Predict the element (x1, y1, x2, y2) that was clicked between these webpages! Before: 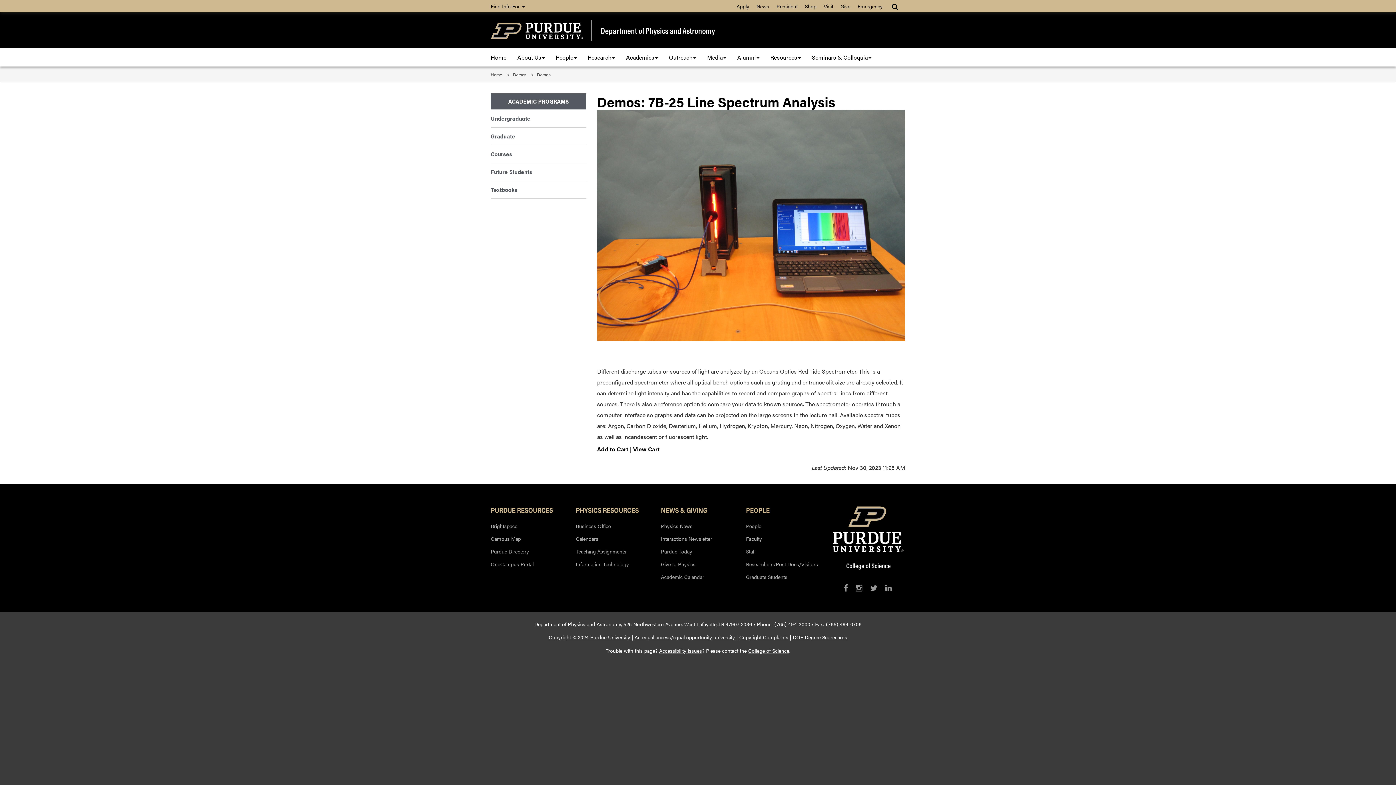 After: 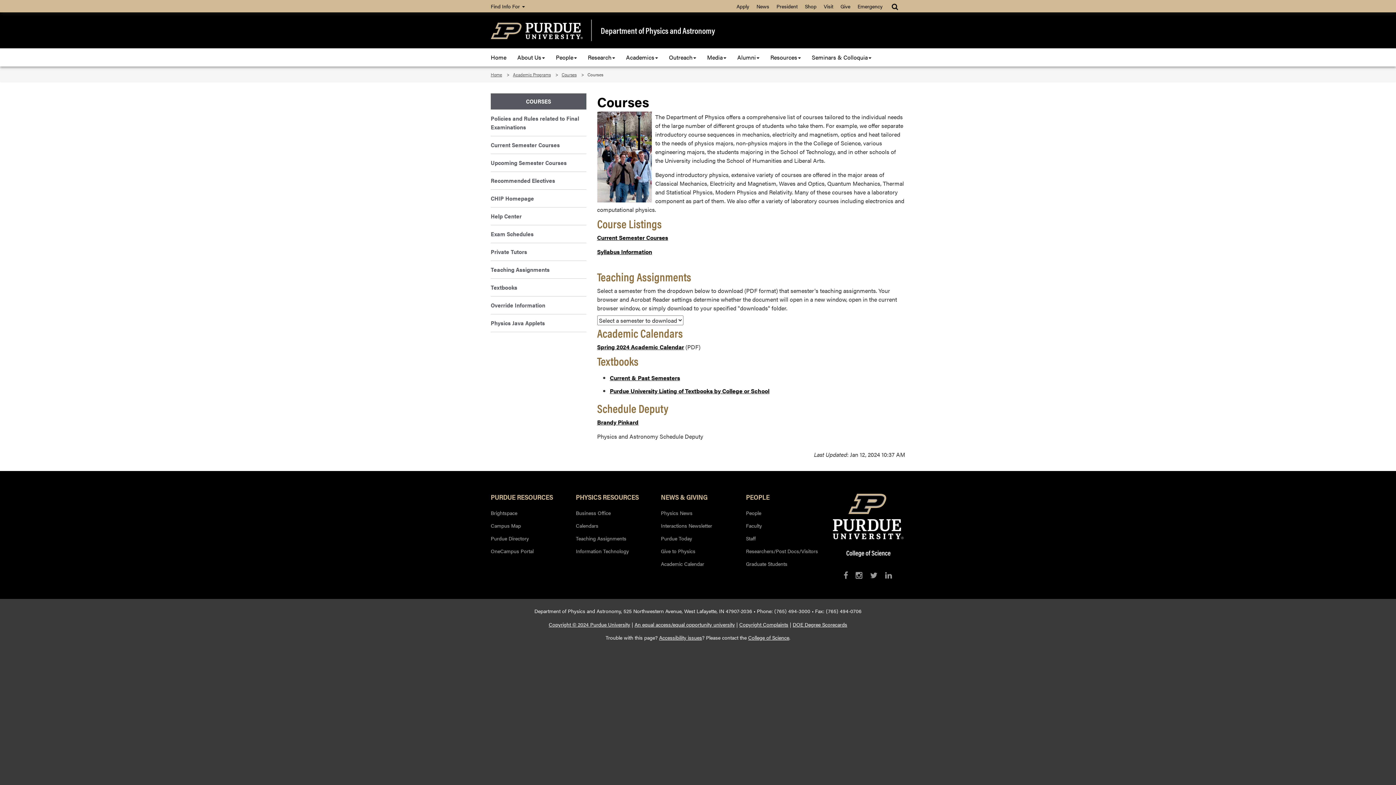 Action: label: Courses bbox: (490, 145, 586, 163)